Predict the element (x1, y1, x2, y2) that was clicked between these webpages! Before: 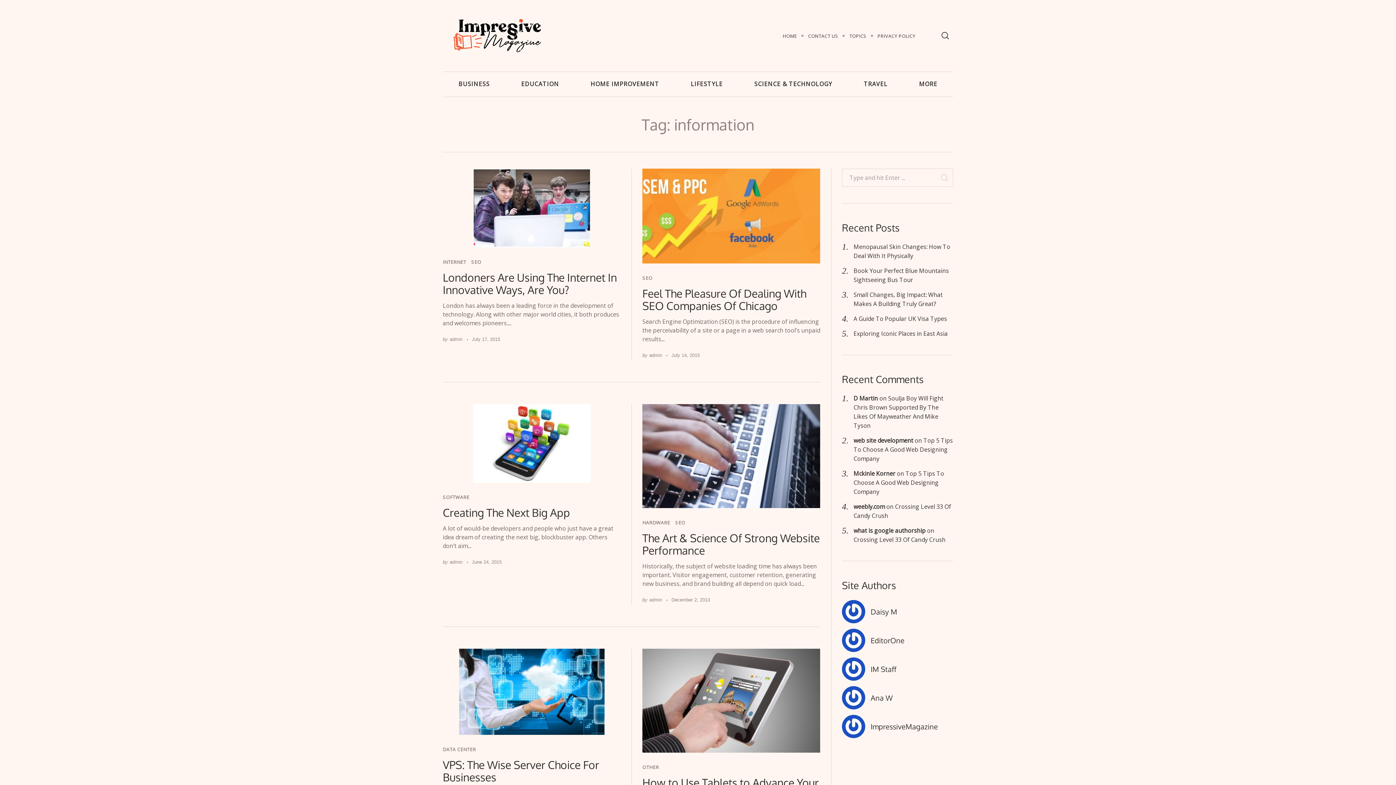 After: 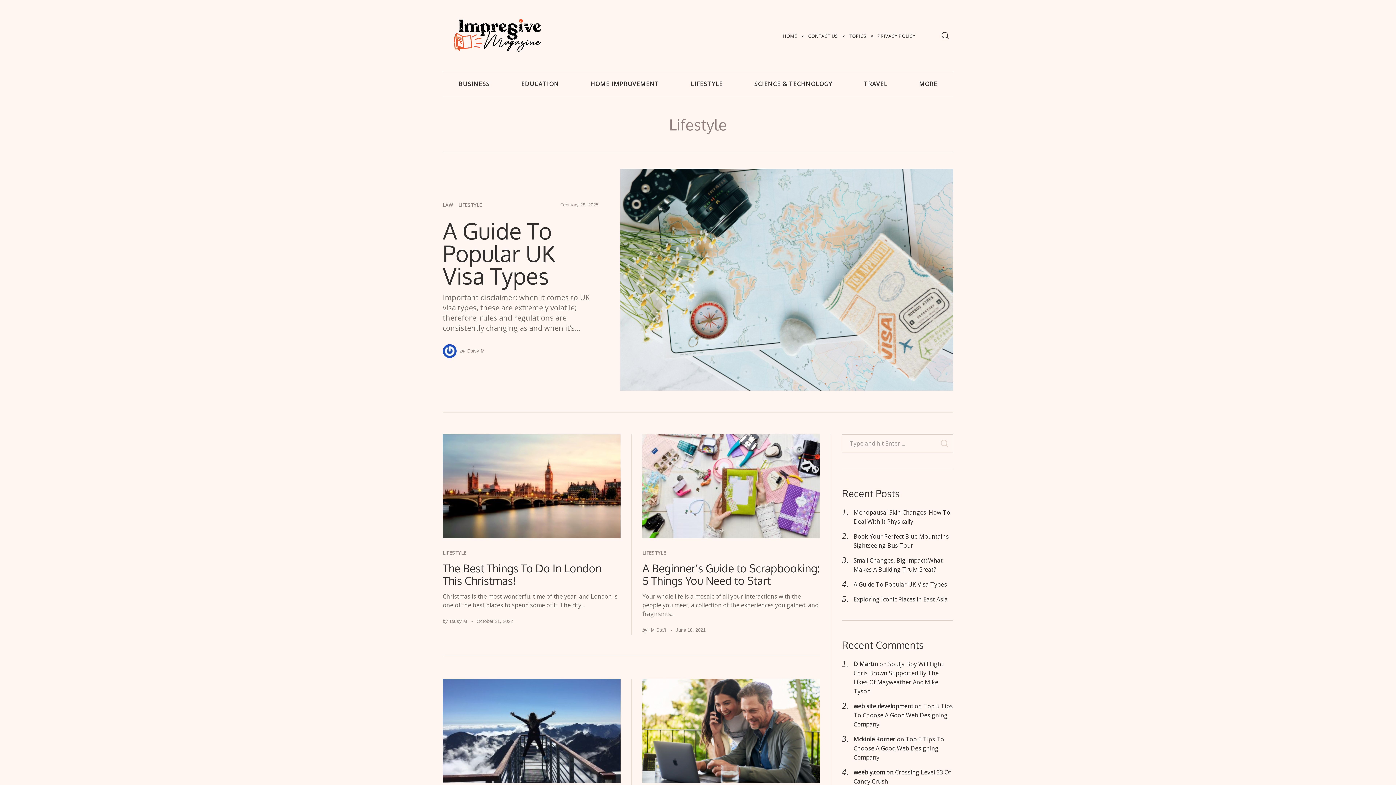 Action: bbox: (675, 71, 738, 96) label: LIFESTYLE